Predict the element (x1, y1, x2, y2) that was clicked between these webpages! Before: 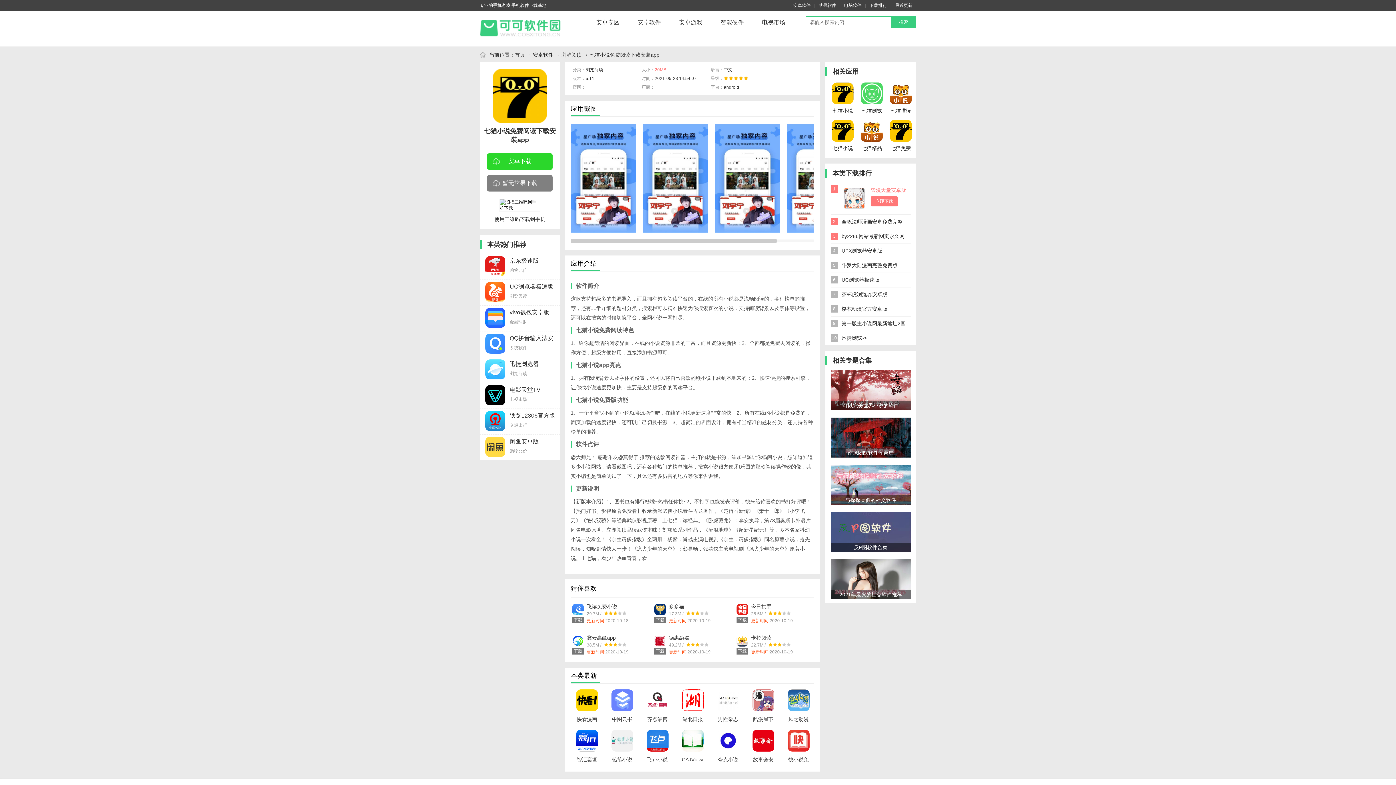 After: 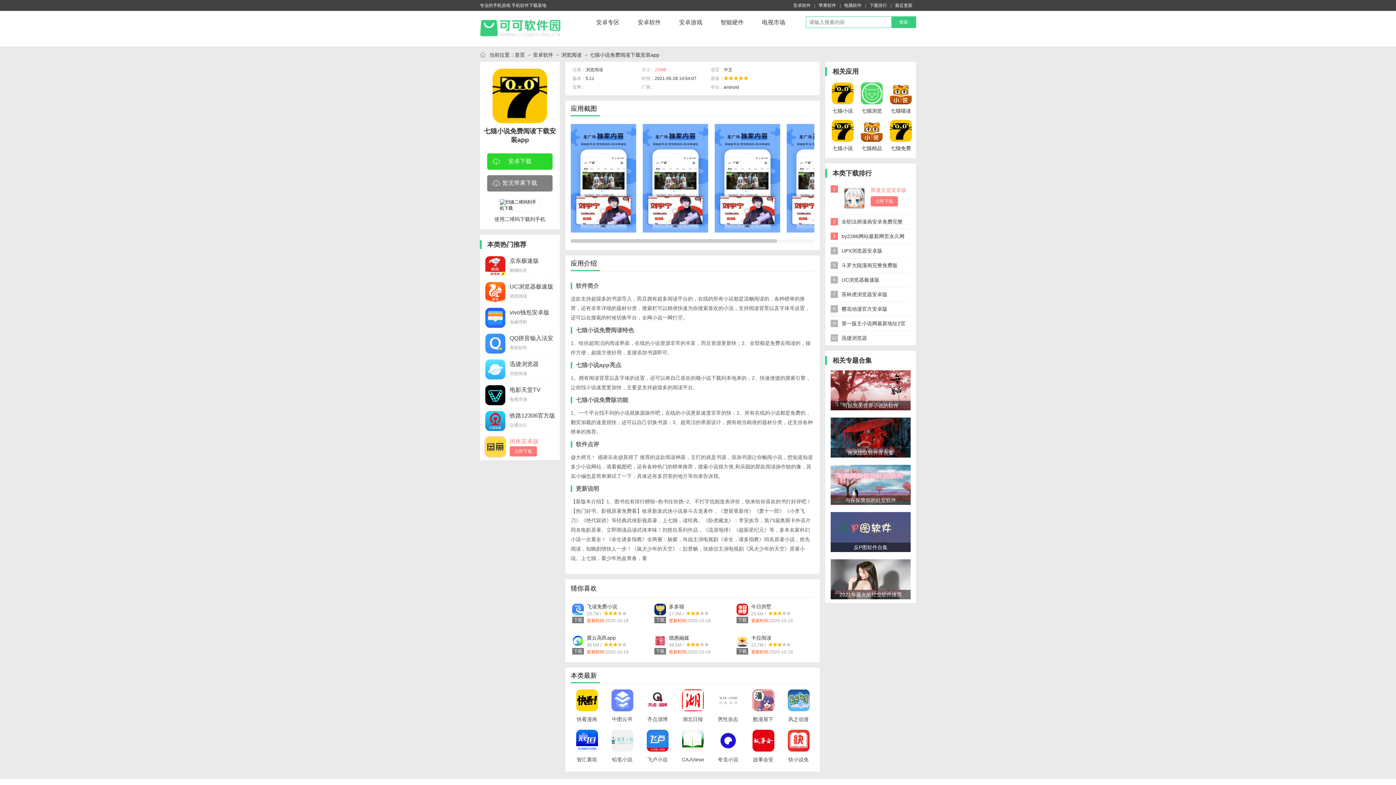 Action: bbox: (480, 434, 560, 460) label: 闲鱼安卓版
购物比价